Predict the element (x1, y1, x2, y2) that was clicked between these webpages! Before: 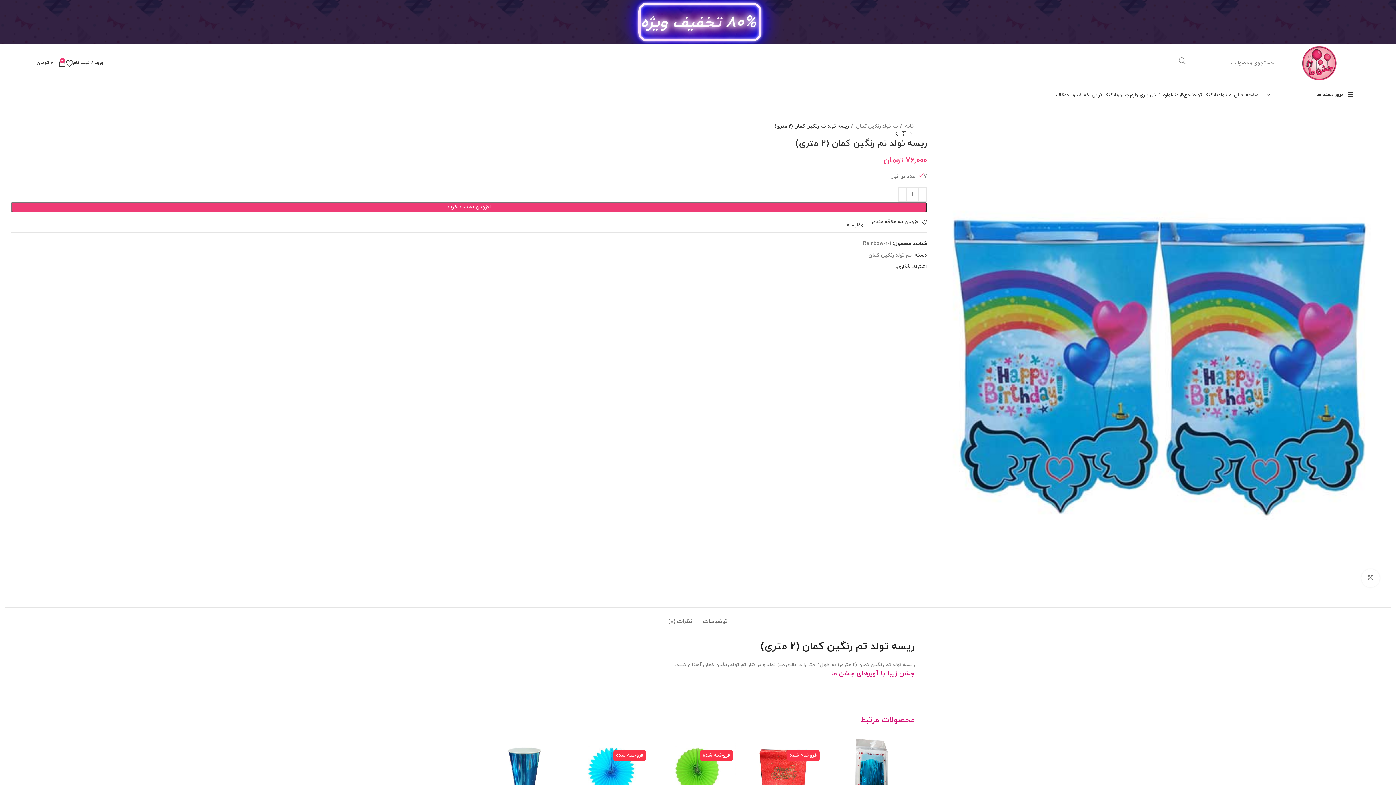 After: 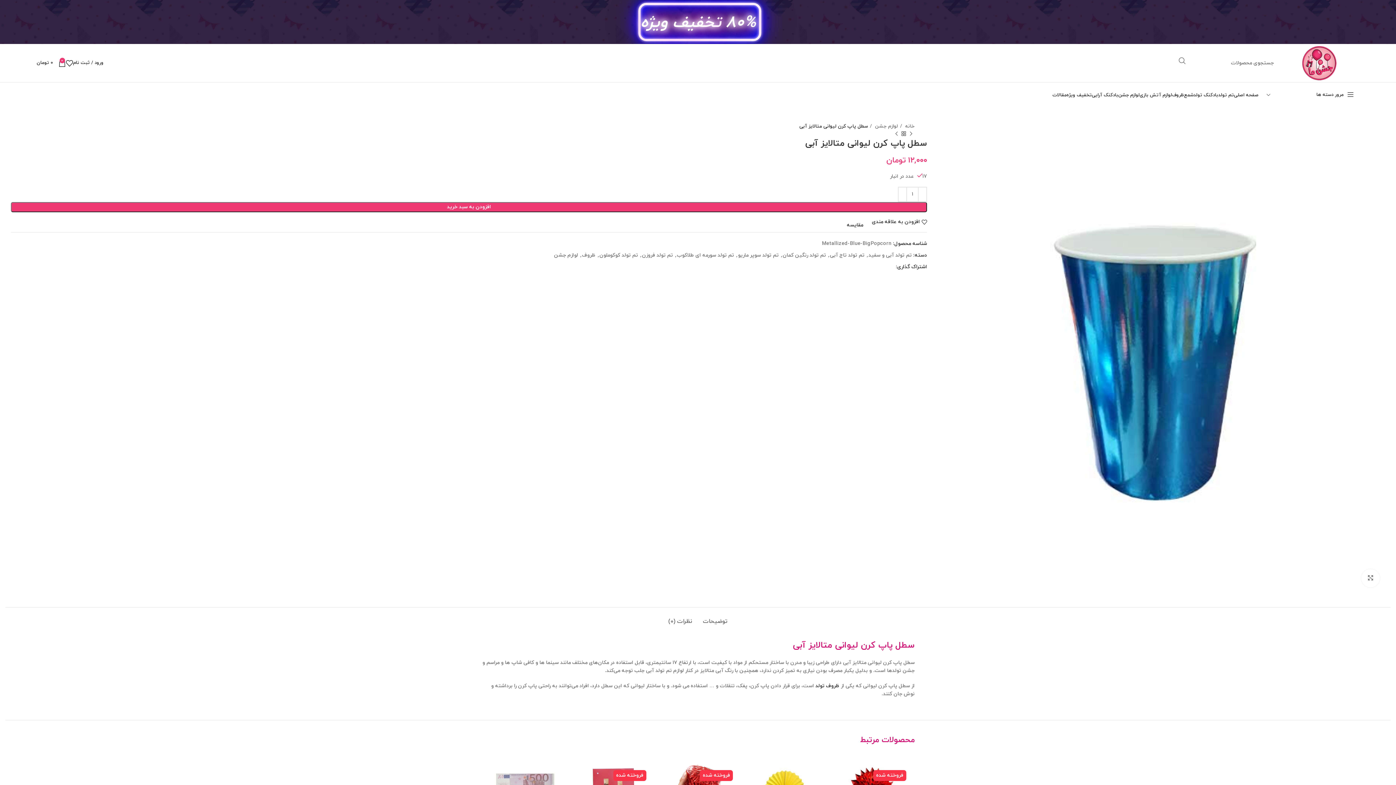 Action: bbox: (486, 733, 562, 809)